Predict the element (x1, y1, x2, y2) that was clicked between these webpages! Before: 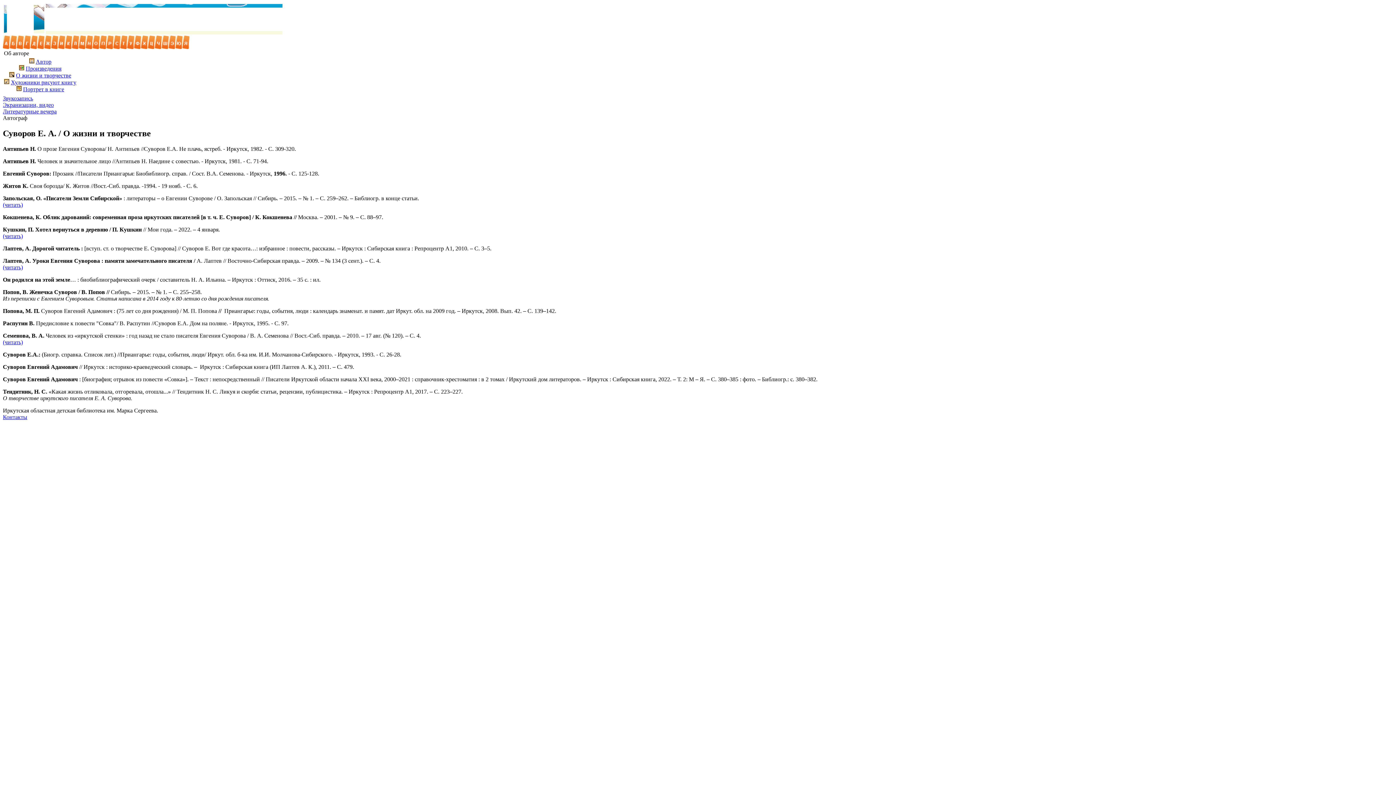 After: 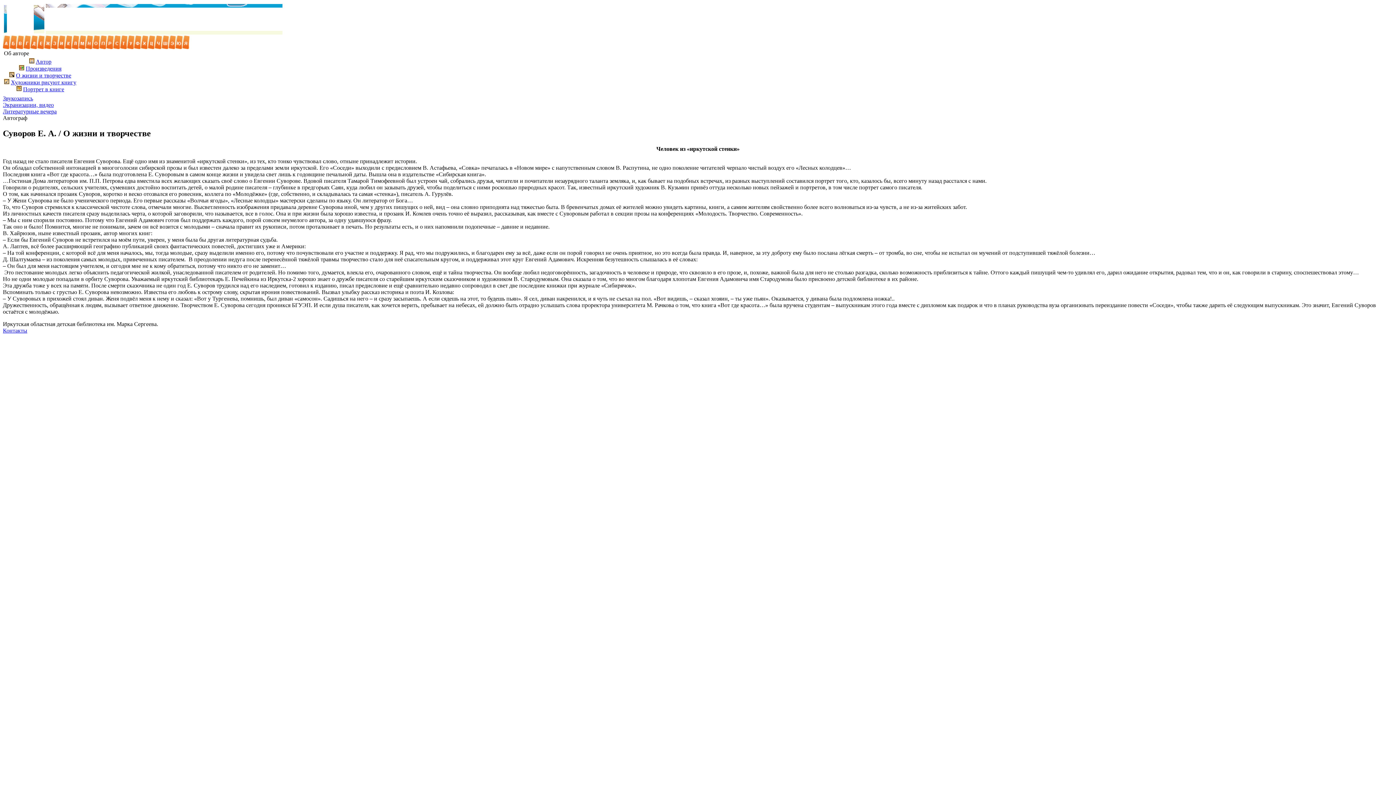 Action: label: (читать) bbox: (2, 339, 22, 345)